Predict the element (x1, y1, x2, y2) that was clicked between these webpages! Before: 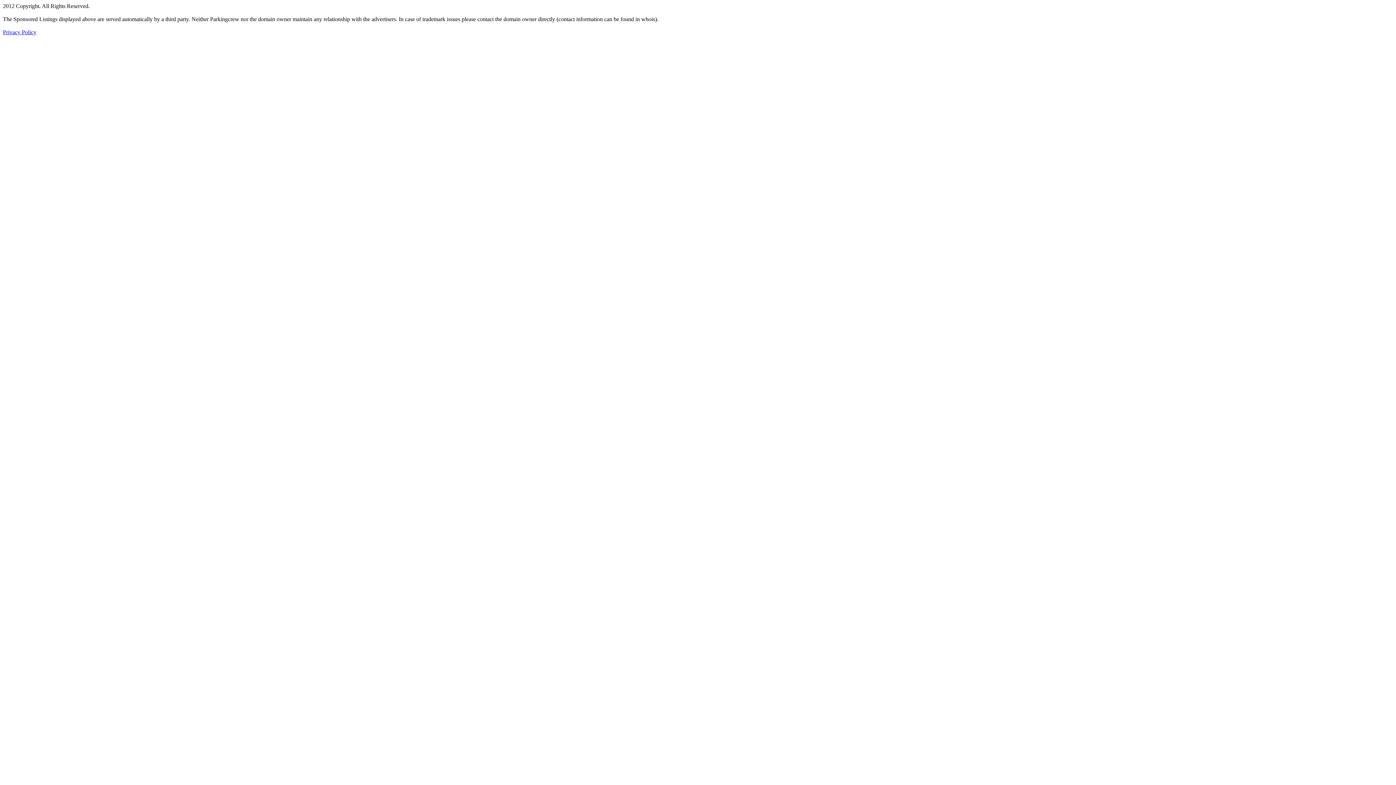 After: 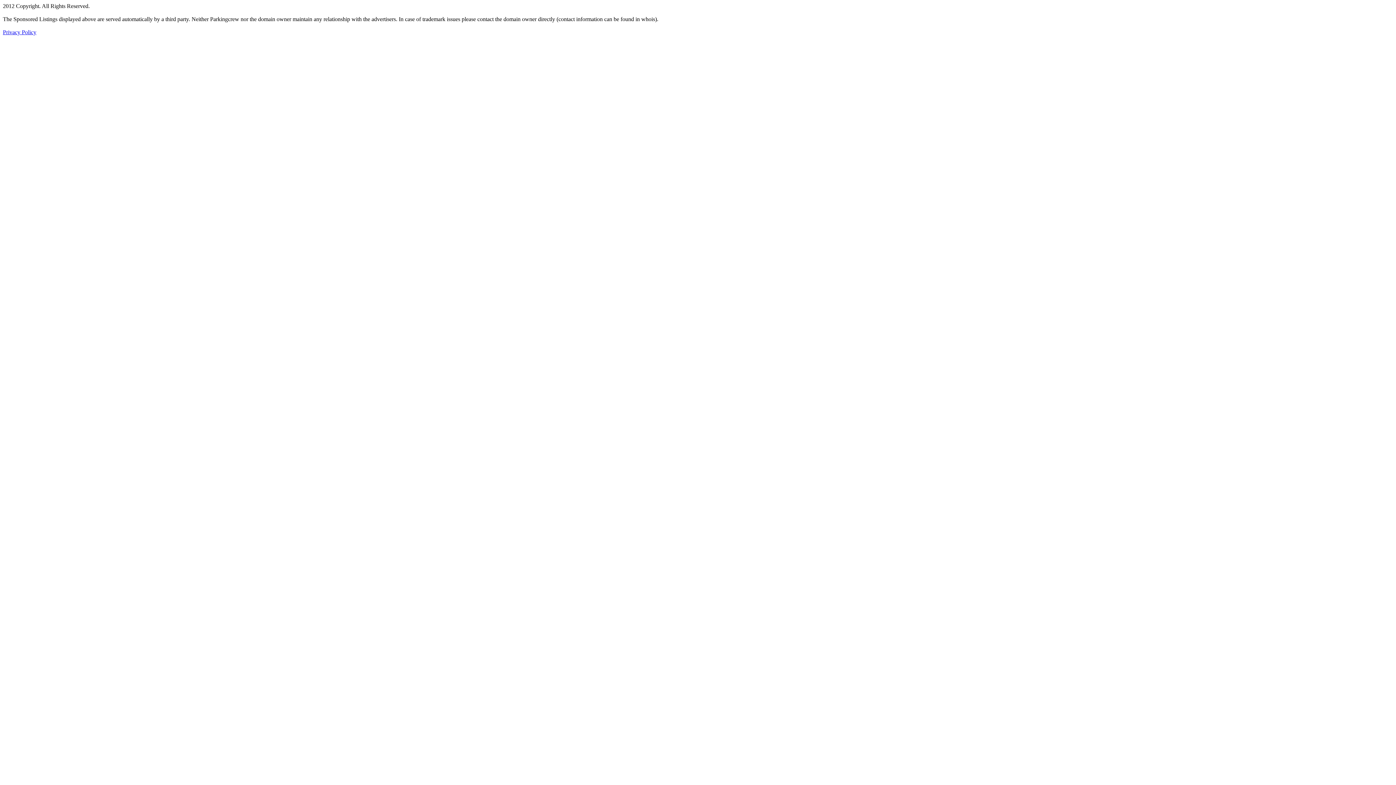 Action: bbox: (2, 29, 36, 35) label: Privacy Policy